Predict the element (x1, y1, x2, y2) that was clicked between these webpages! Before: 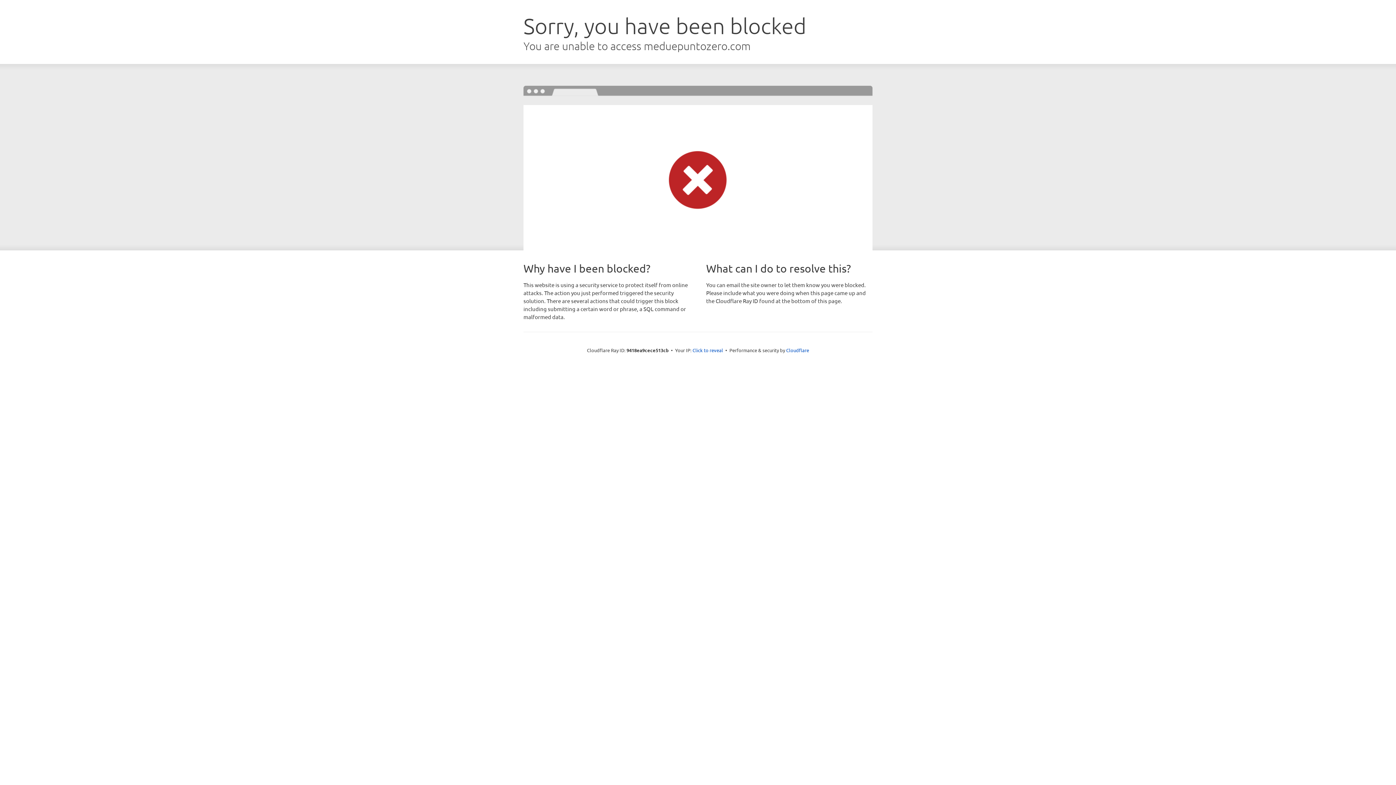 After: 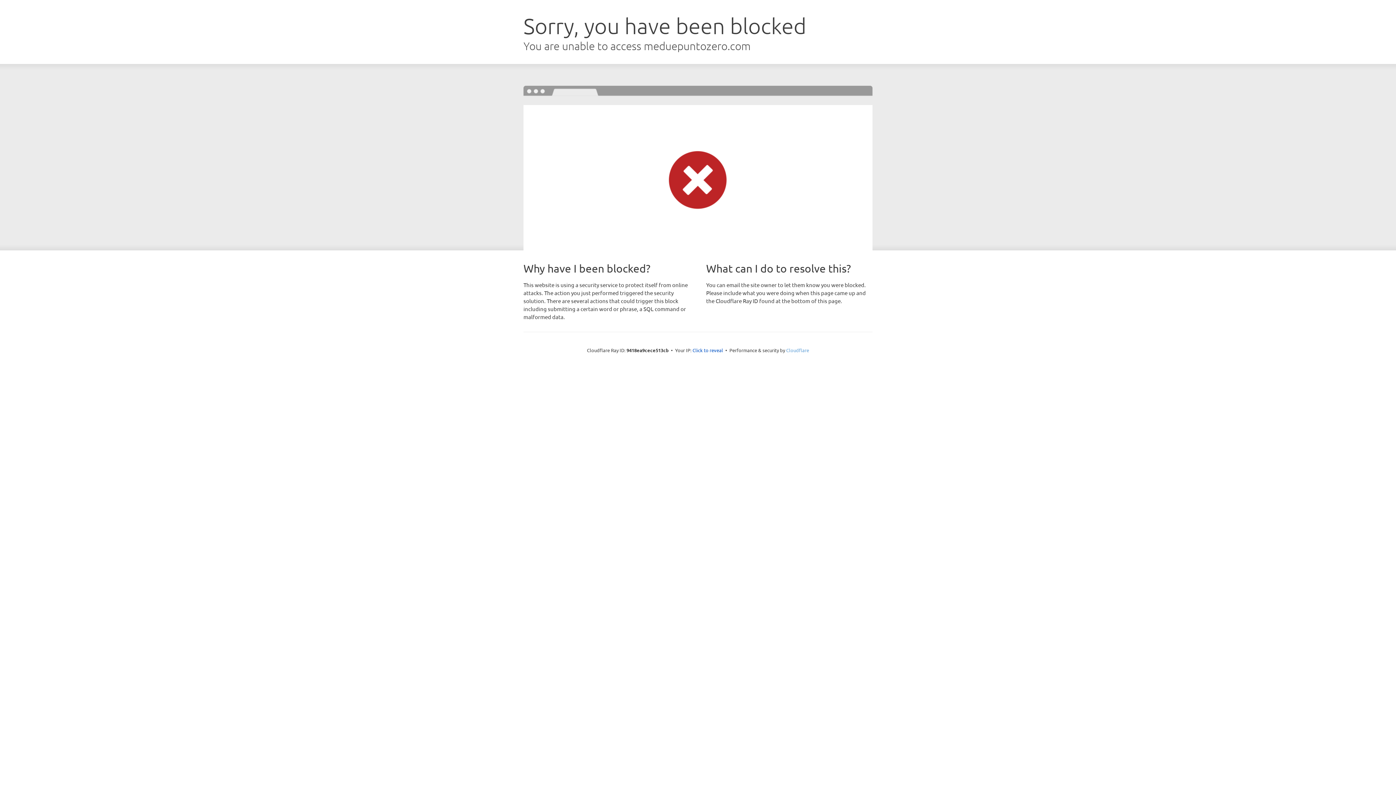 Action: bbox: (786, 347, 809, 353) label: Cloudflare